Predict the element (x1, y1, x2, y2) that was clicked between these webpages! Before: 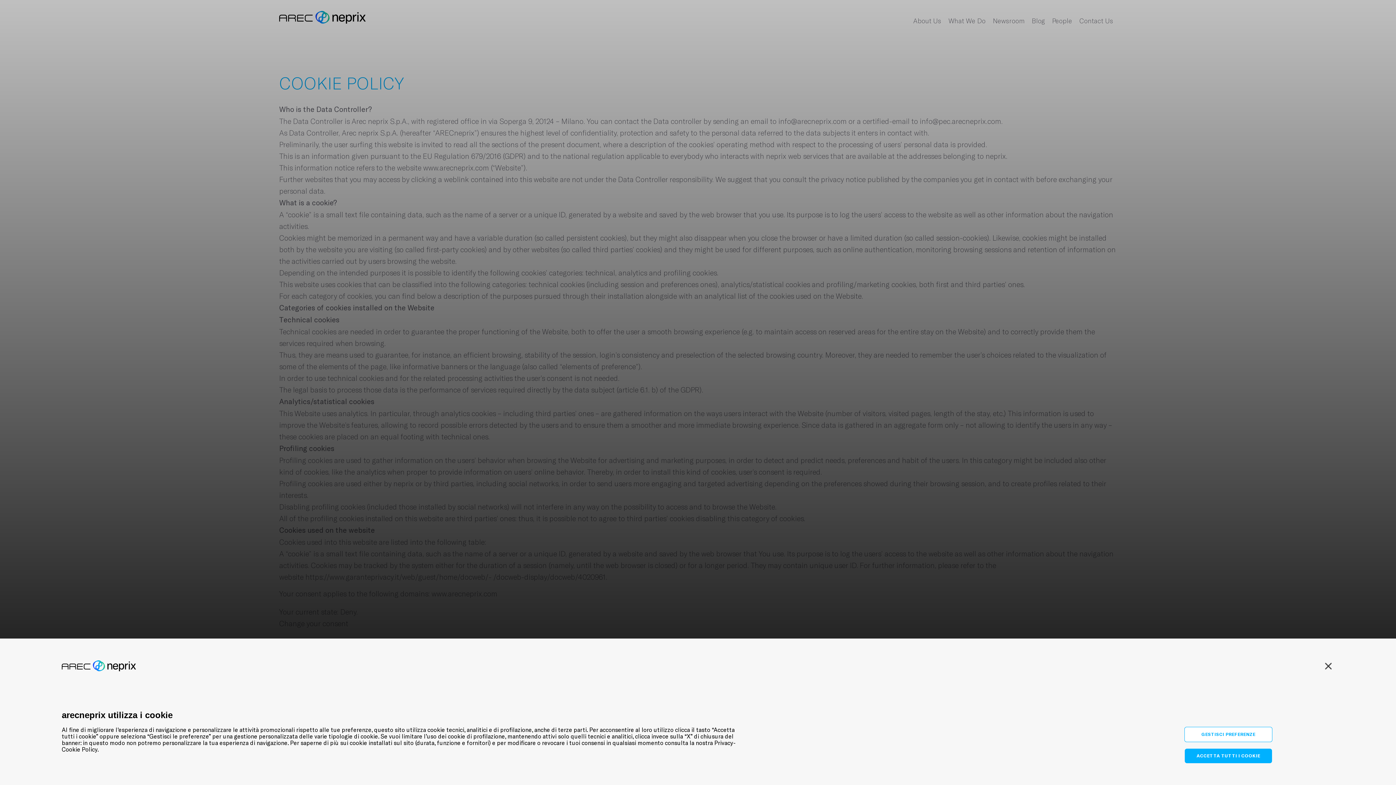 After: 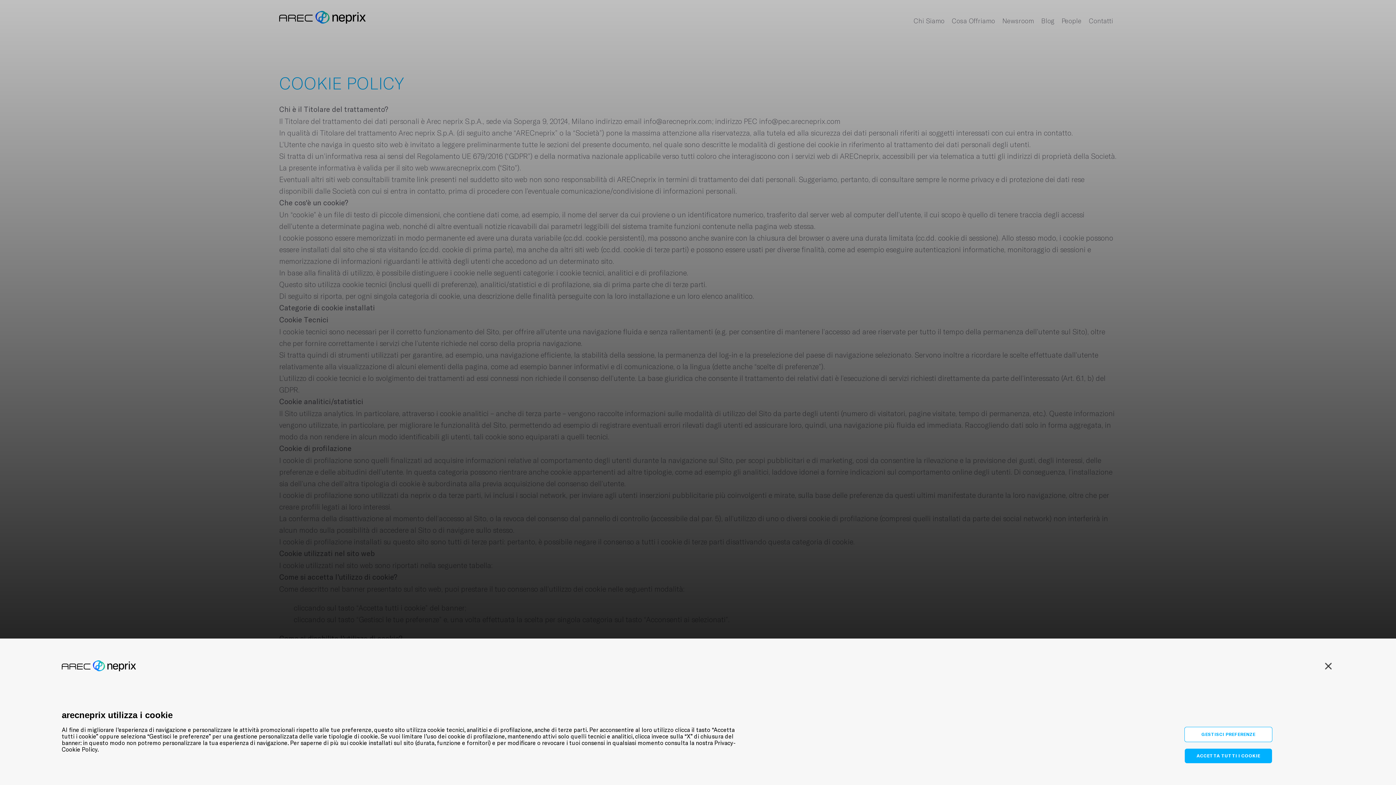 Action: bbox: (1096, 7, 1101, 13) label: IT